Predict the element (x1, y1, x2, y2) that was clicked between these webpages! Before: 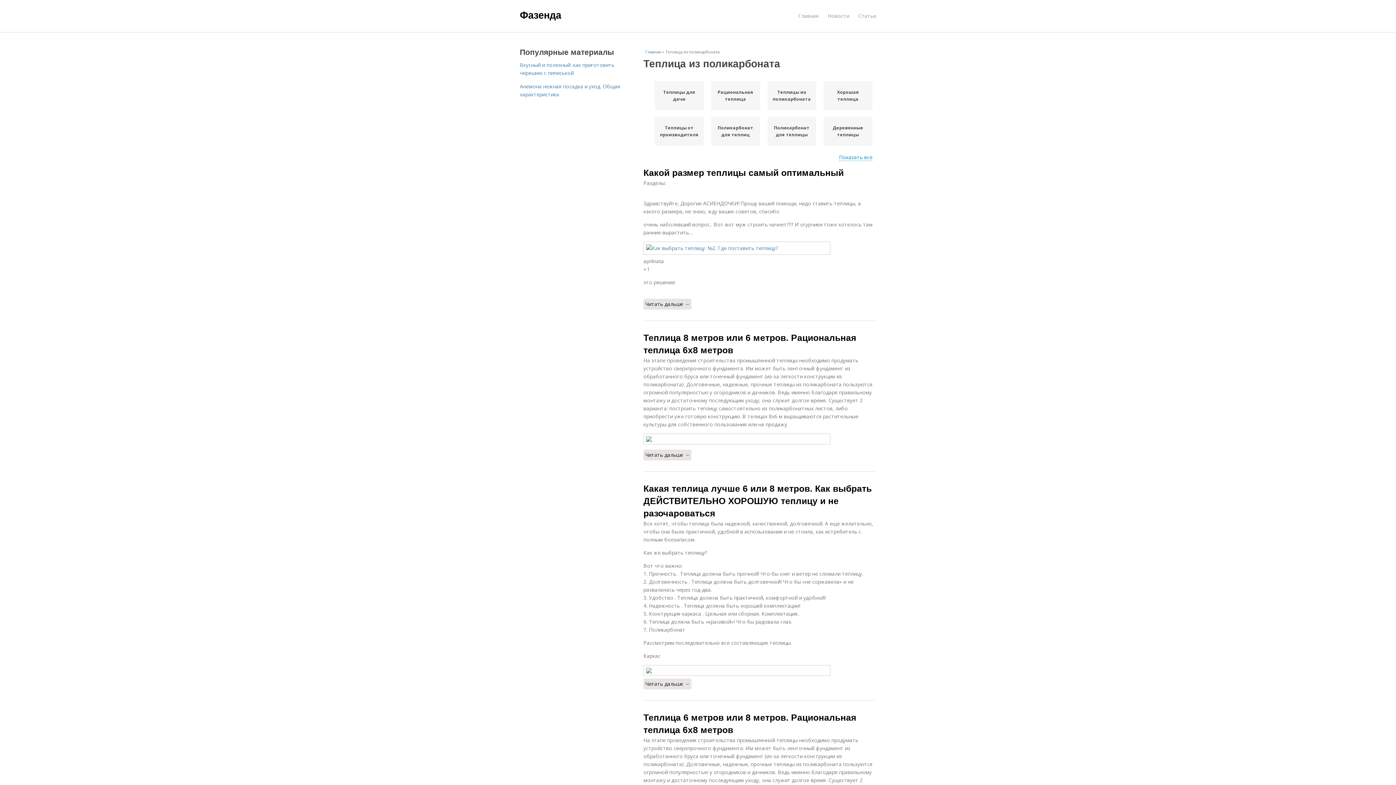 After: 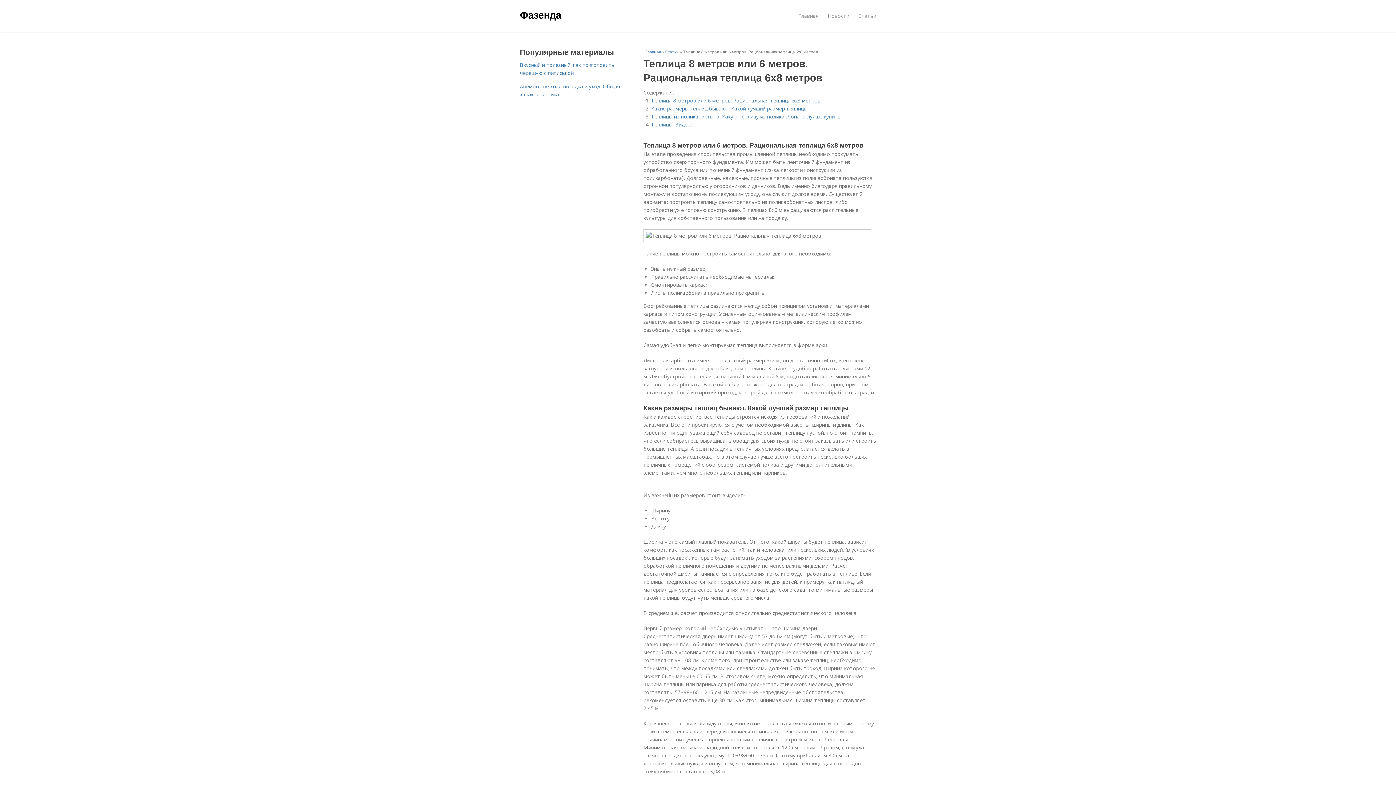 Action: bbox: (643, 449, 691, 460) label: Читать дальше →